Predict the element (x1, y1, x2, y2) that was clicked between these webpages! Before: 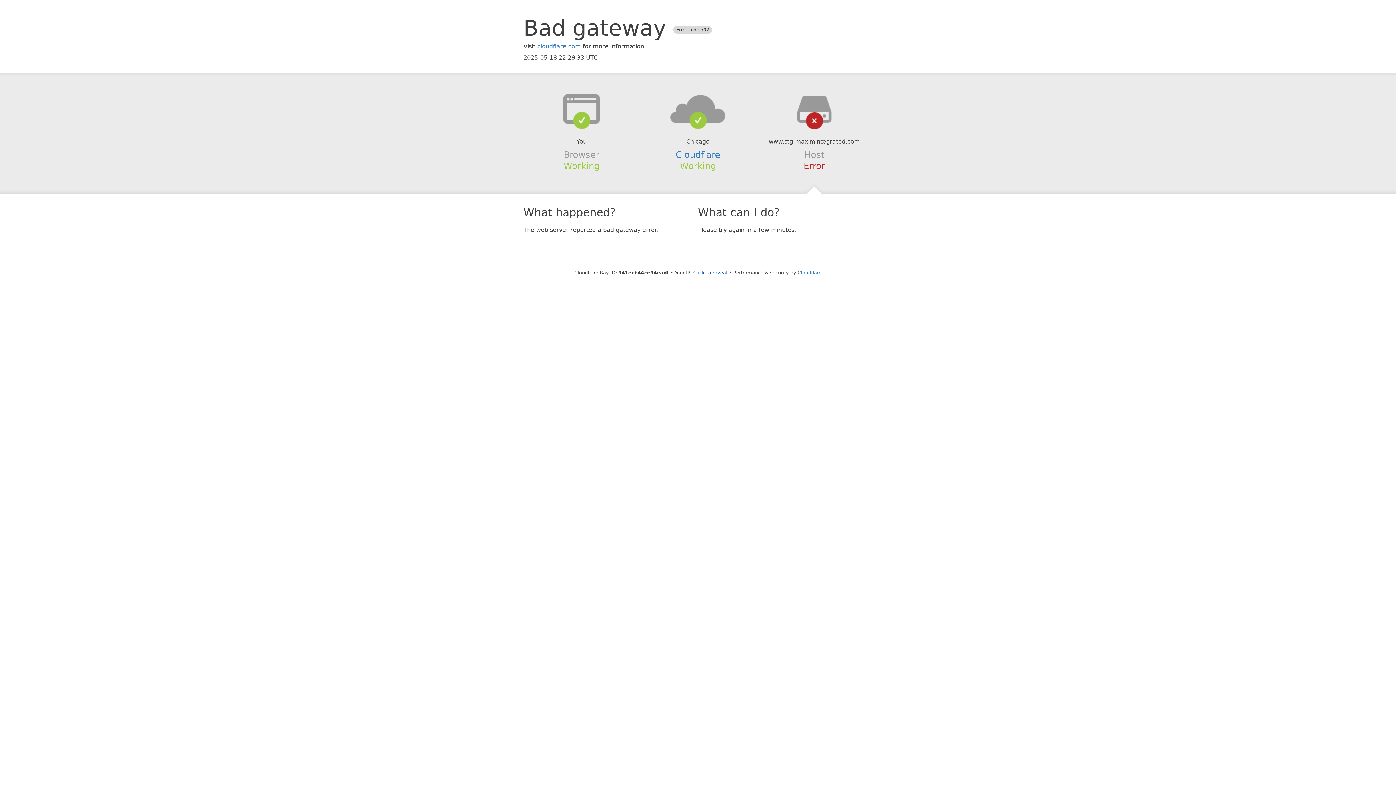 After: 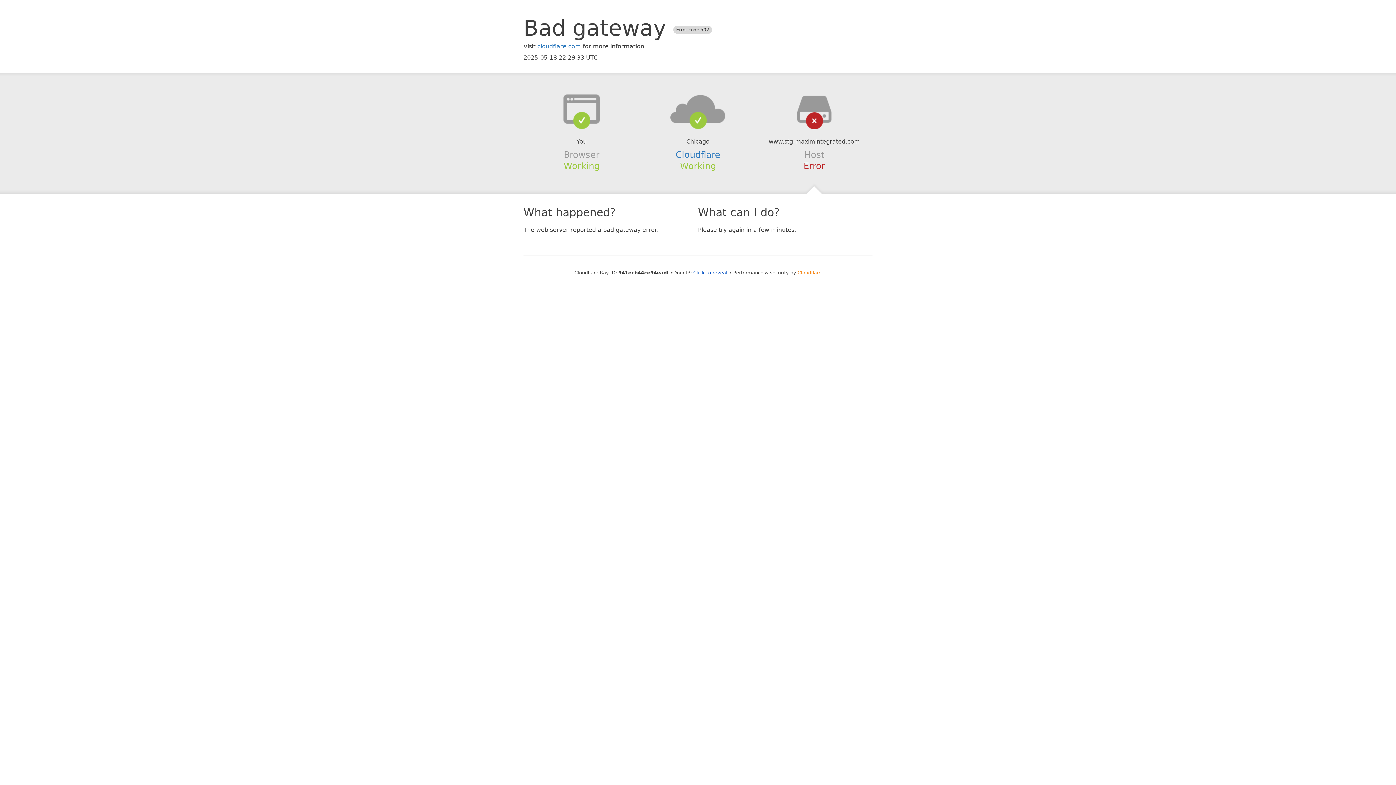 Action: bbox: (797, 270, 821, 275) label: Cloudflare